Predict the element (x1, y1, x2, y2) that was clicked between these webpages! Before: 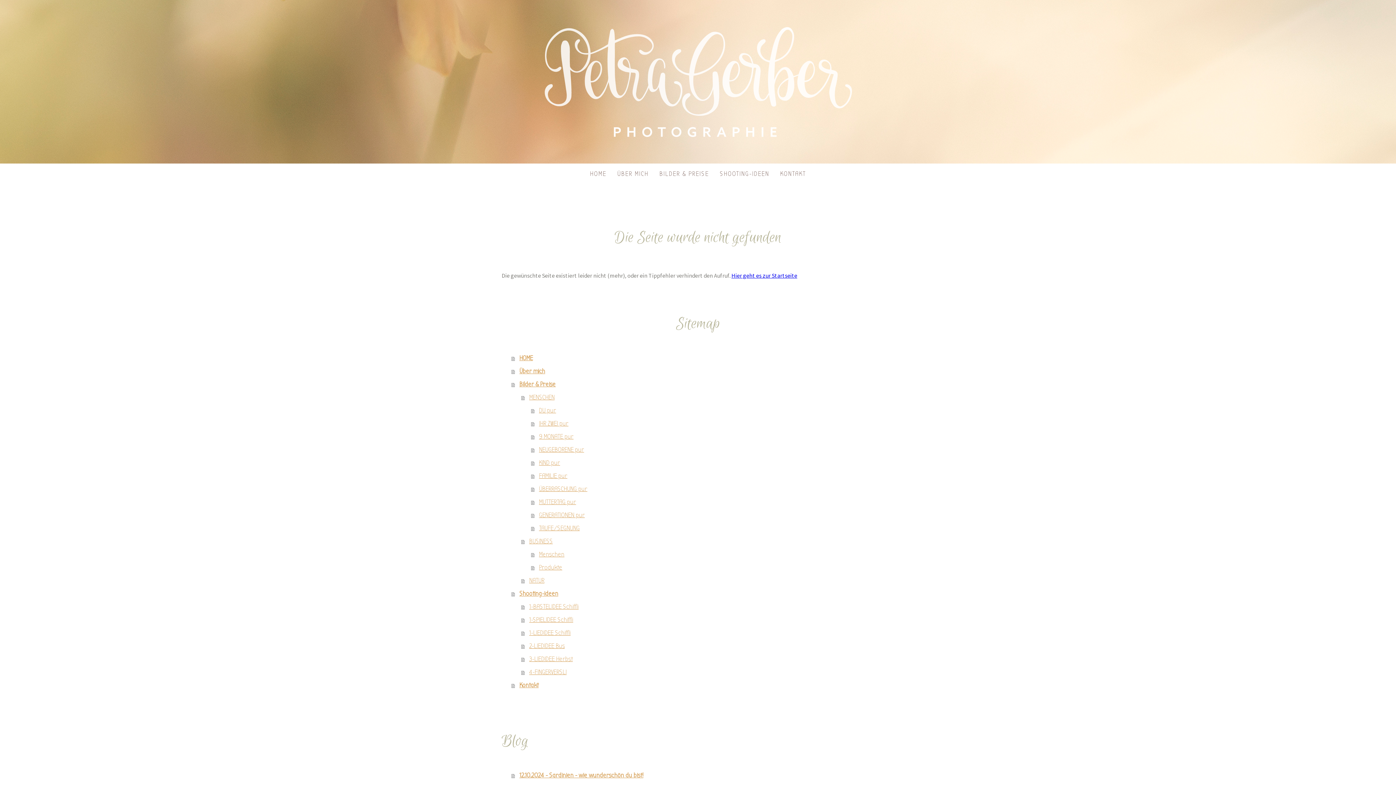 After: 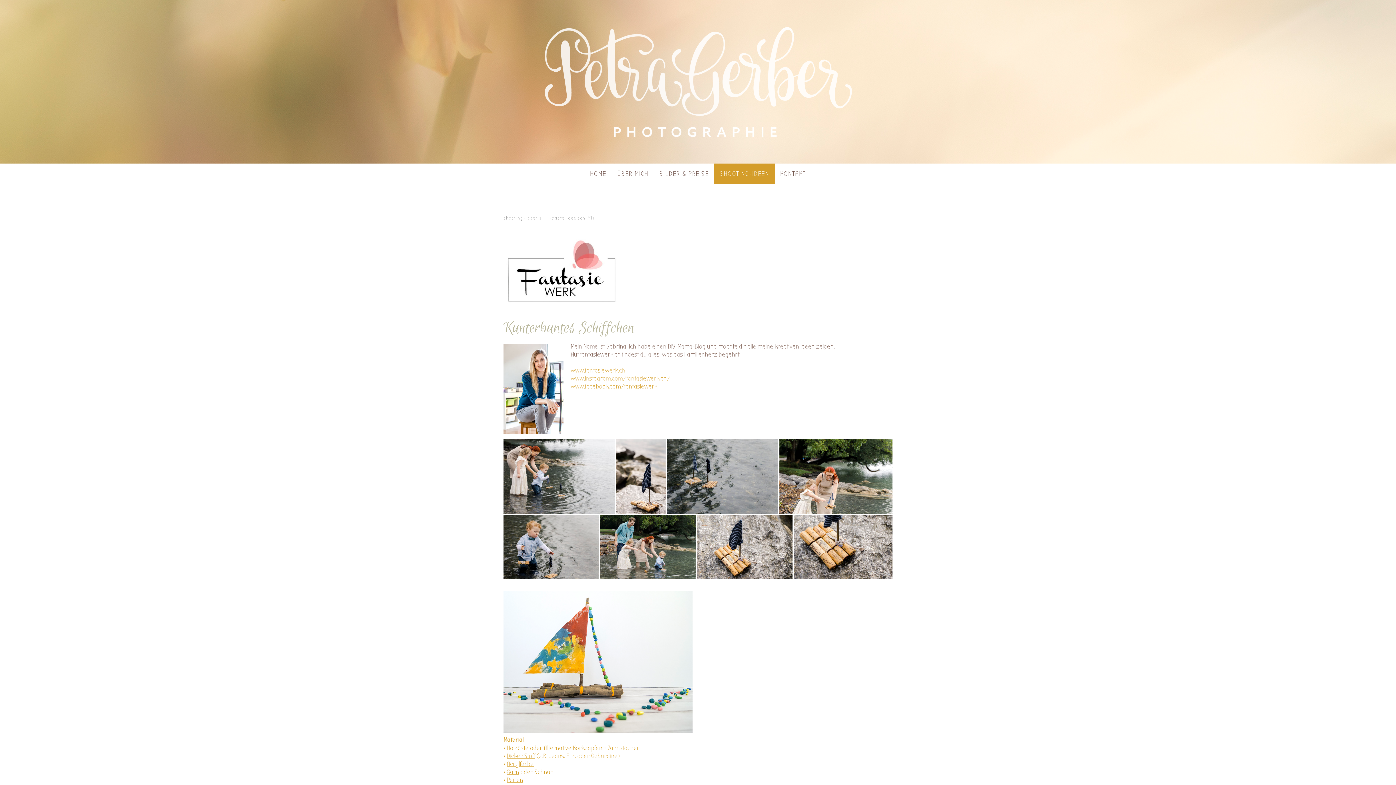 Action: label: 1-BASTELIDEE Schiffli bbox: (521, 600, 894, 613)